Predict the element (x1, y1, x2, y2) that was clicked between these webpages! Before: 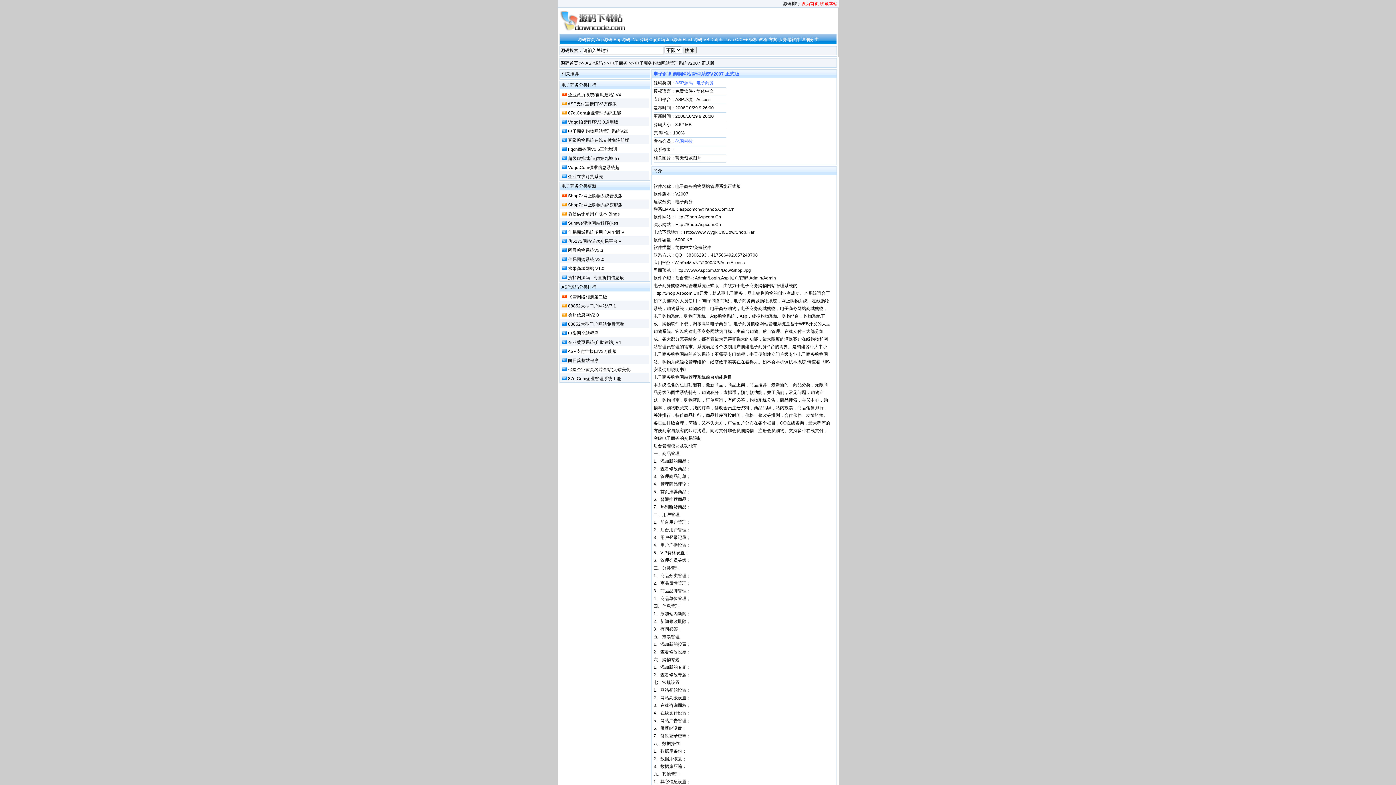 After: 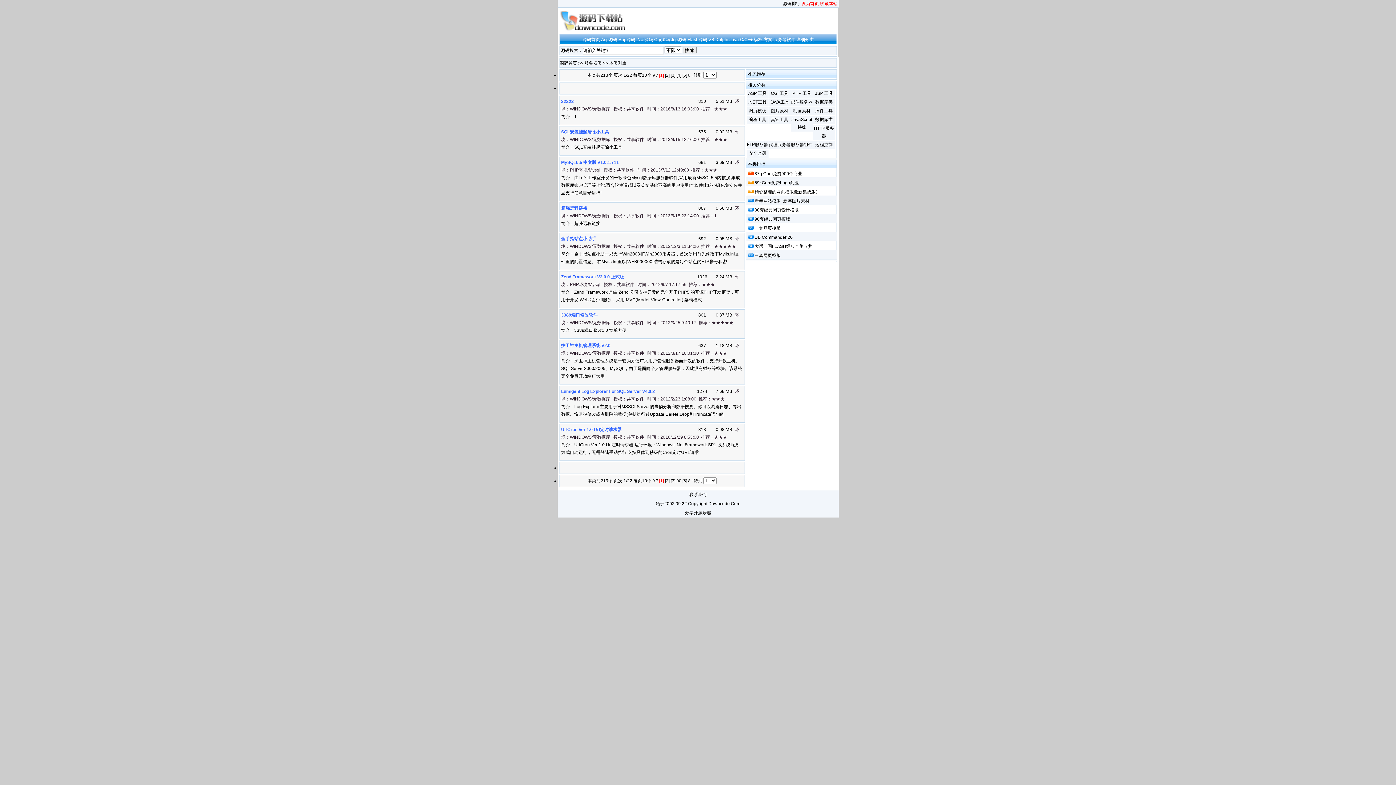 Action: bbox: (778, 37, 800, 42) label: 服务器软件